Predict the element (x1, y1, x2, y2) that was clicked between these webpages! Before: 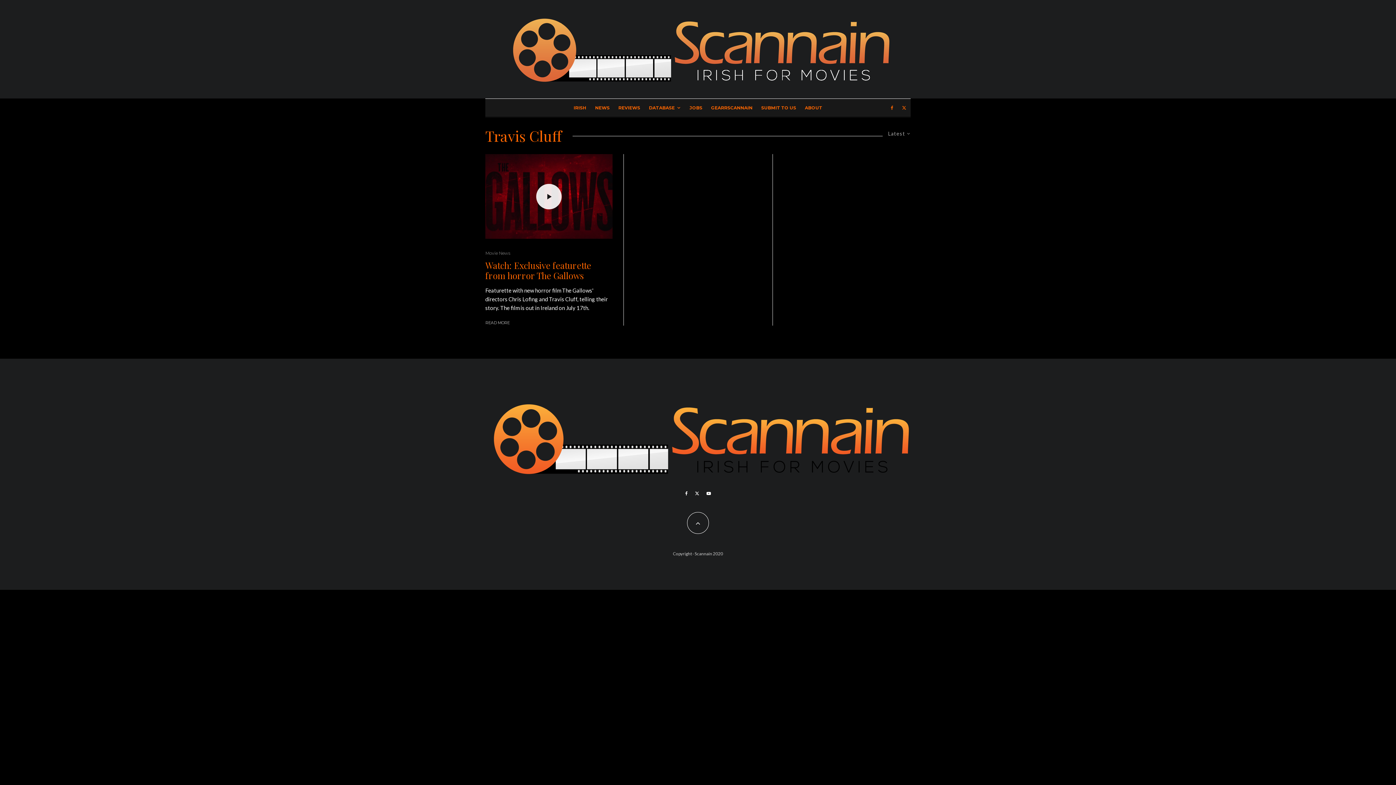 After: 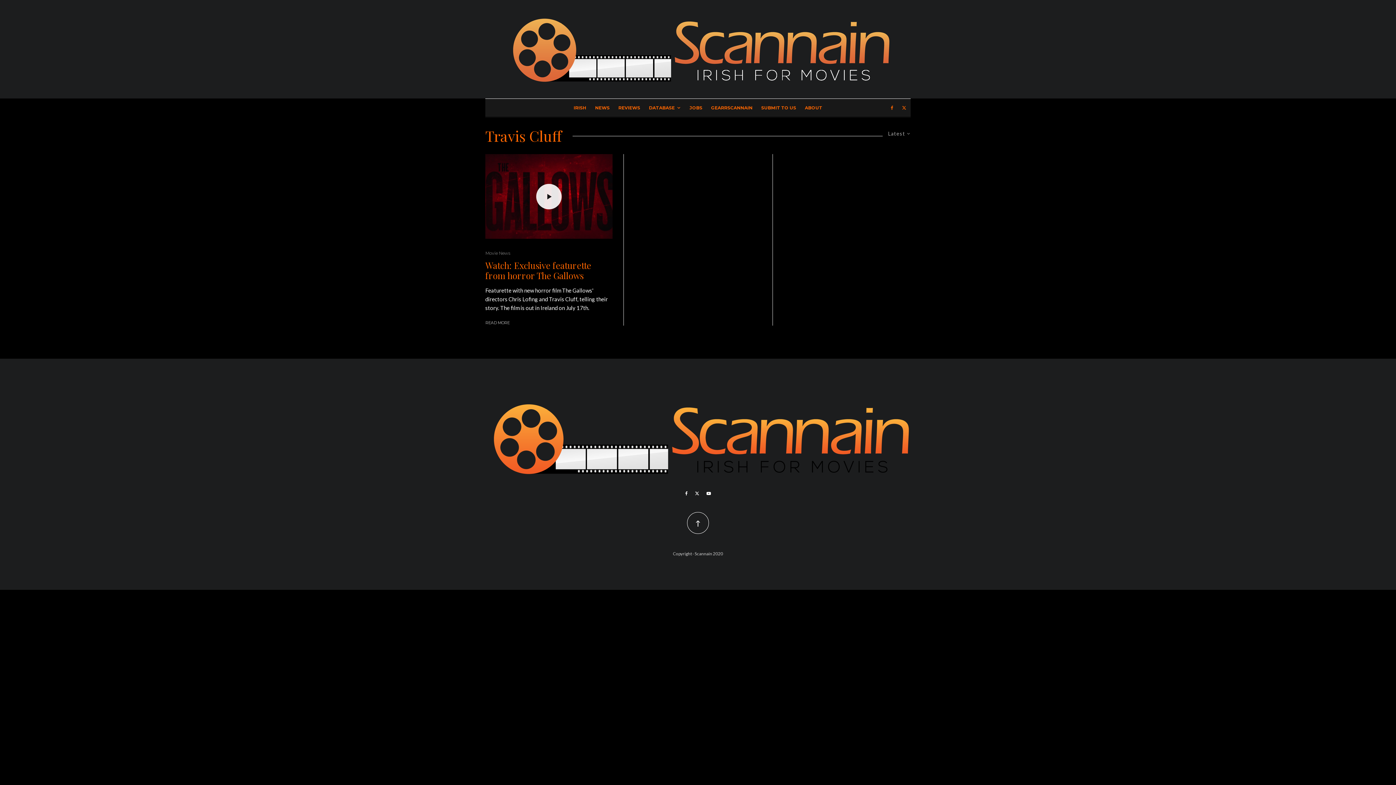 Action: bbox: (687, 512, 709, 534)